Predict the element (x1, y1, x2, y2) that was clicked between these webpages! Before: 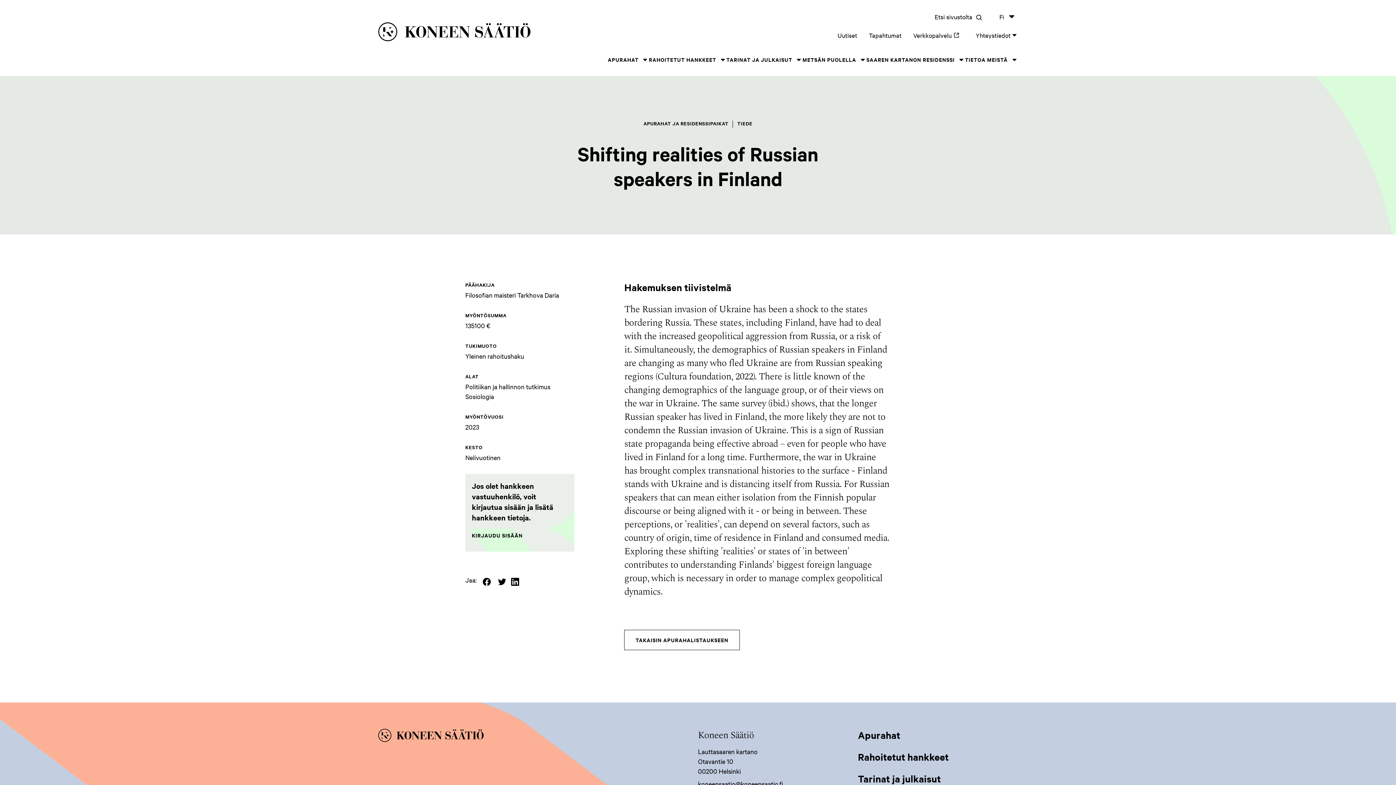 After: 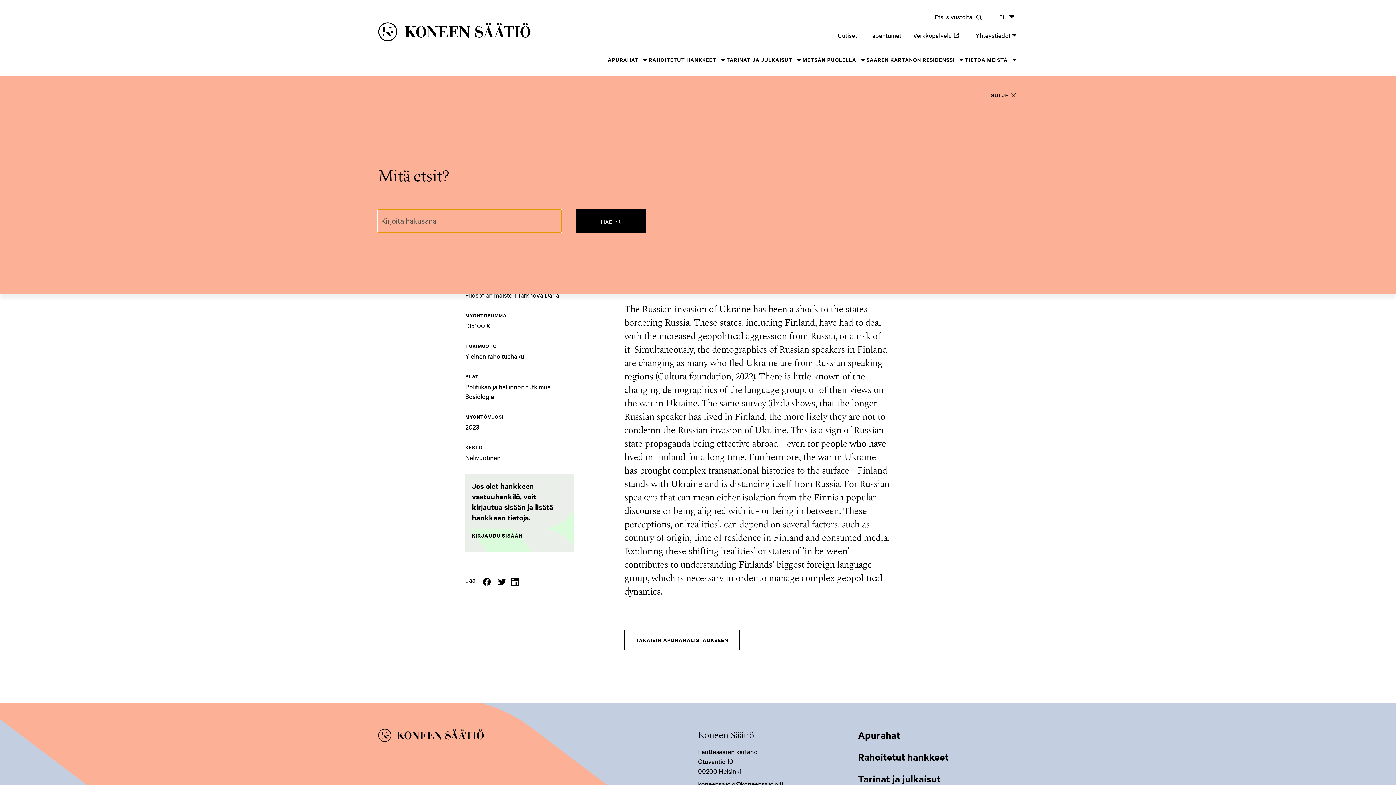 Action: label: etsi sivustolta bbox: (934, 11, 982, 21)